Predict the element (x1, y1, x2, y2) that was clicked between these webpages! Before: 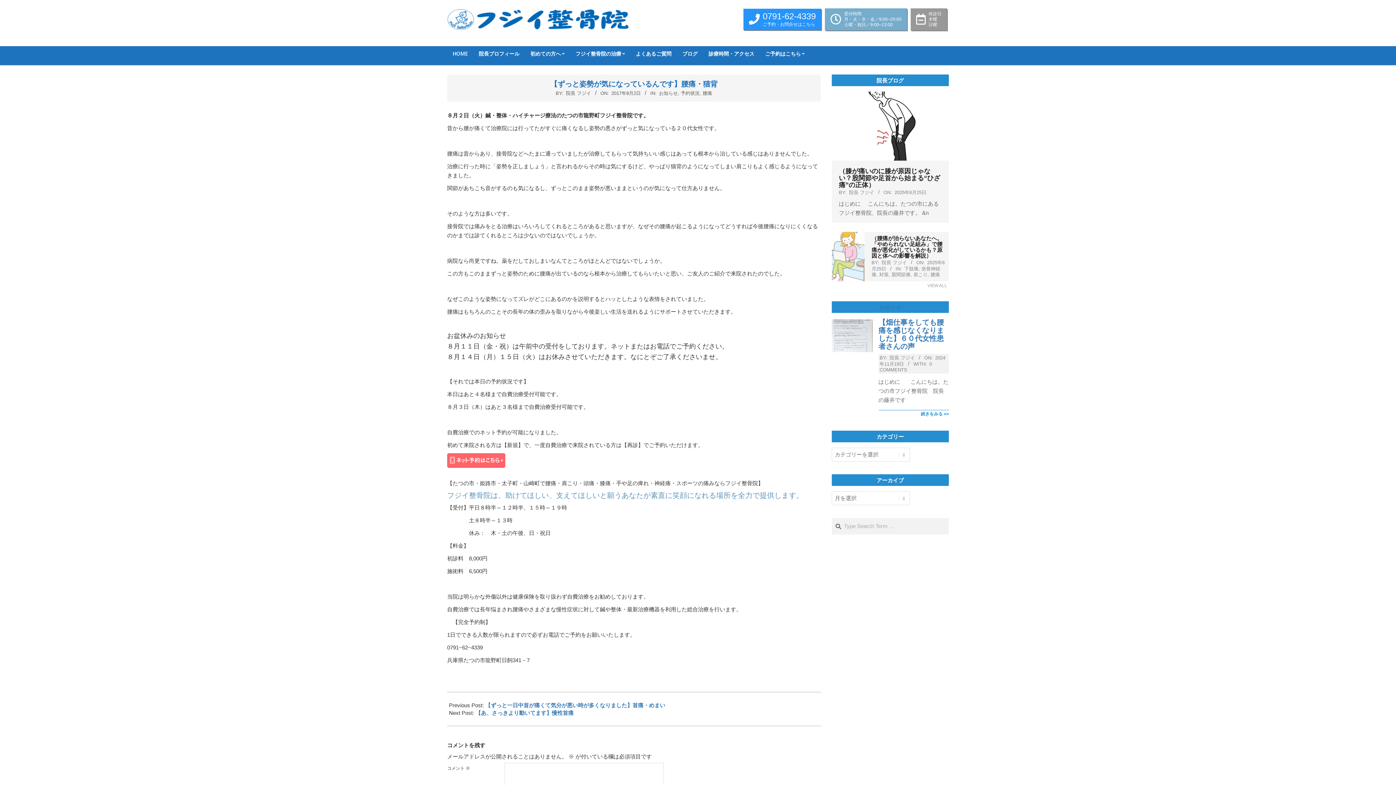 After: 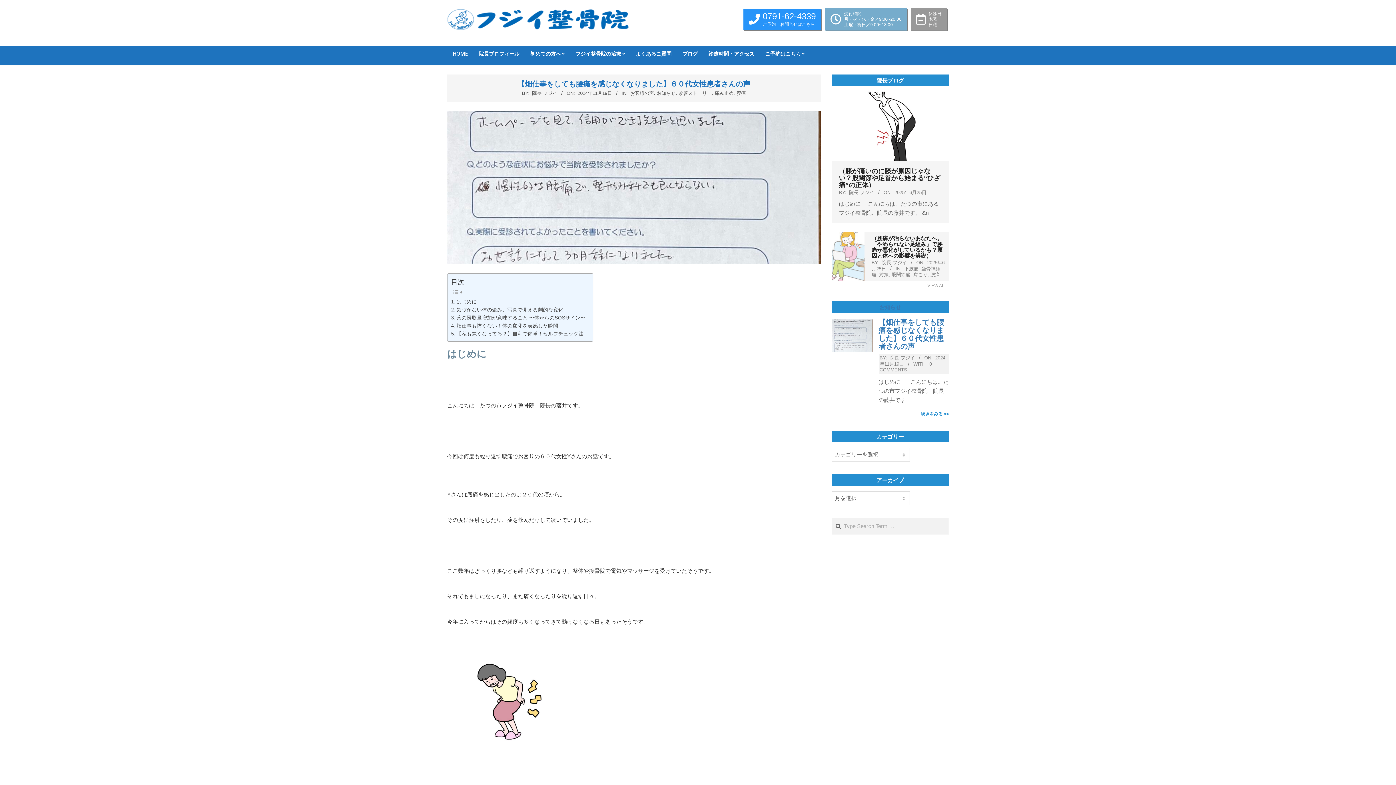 Action: bbox: (921, 410, 949, 418) label: 続きをみる >>